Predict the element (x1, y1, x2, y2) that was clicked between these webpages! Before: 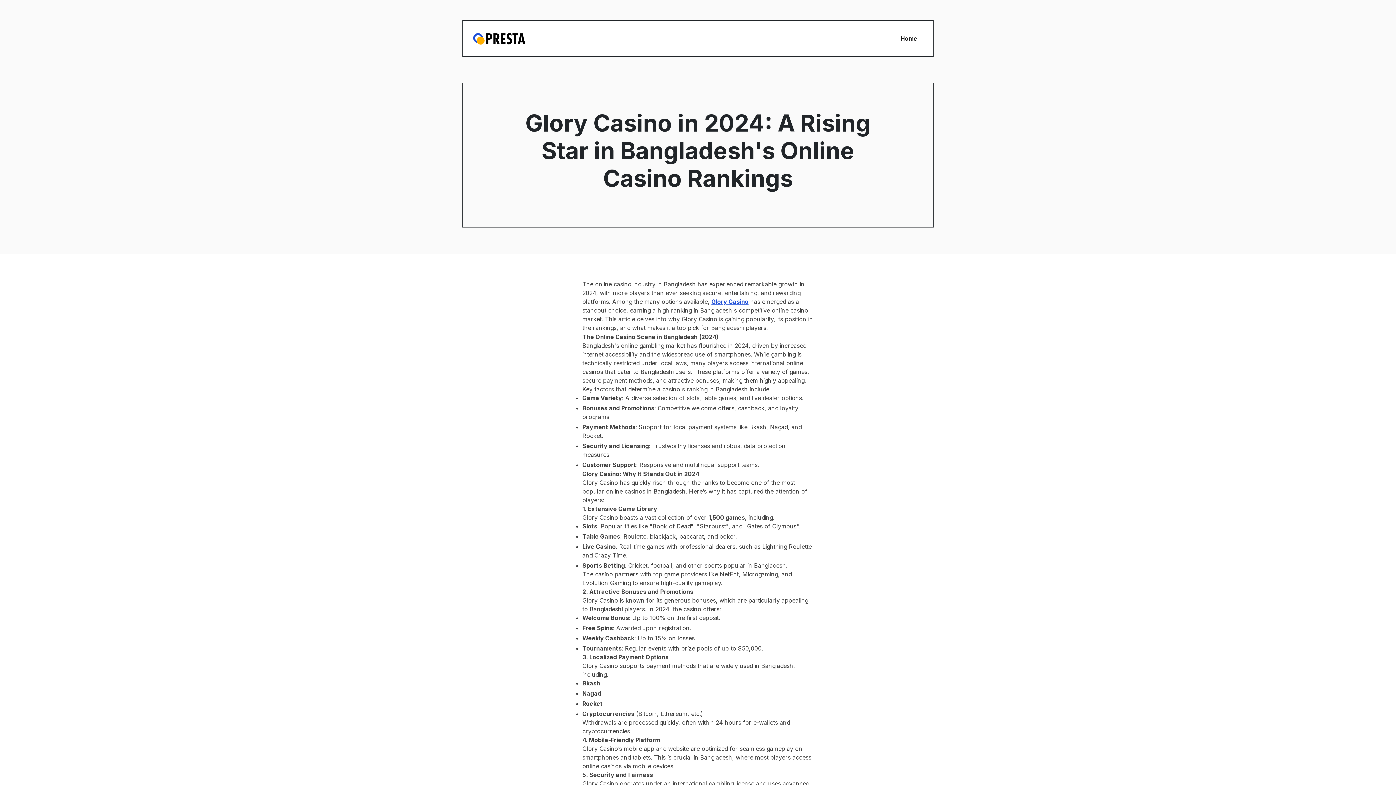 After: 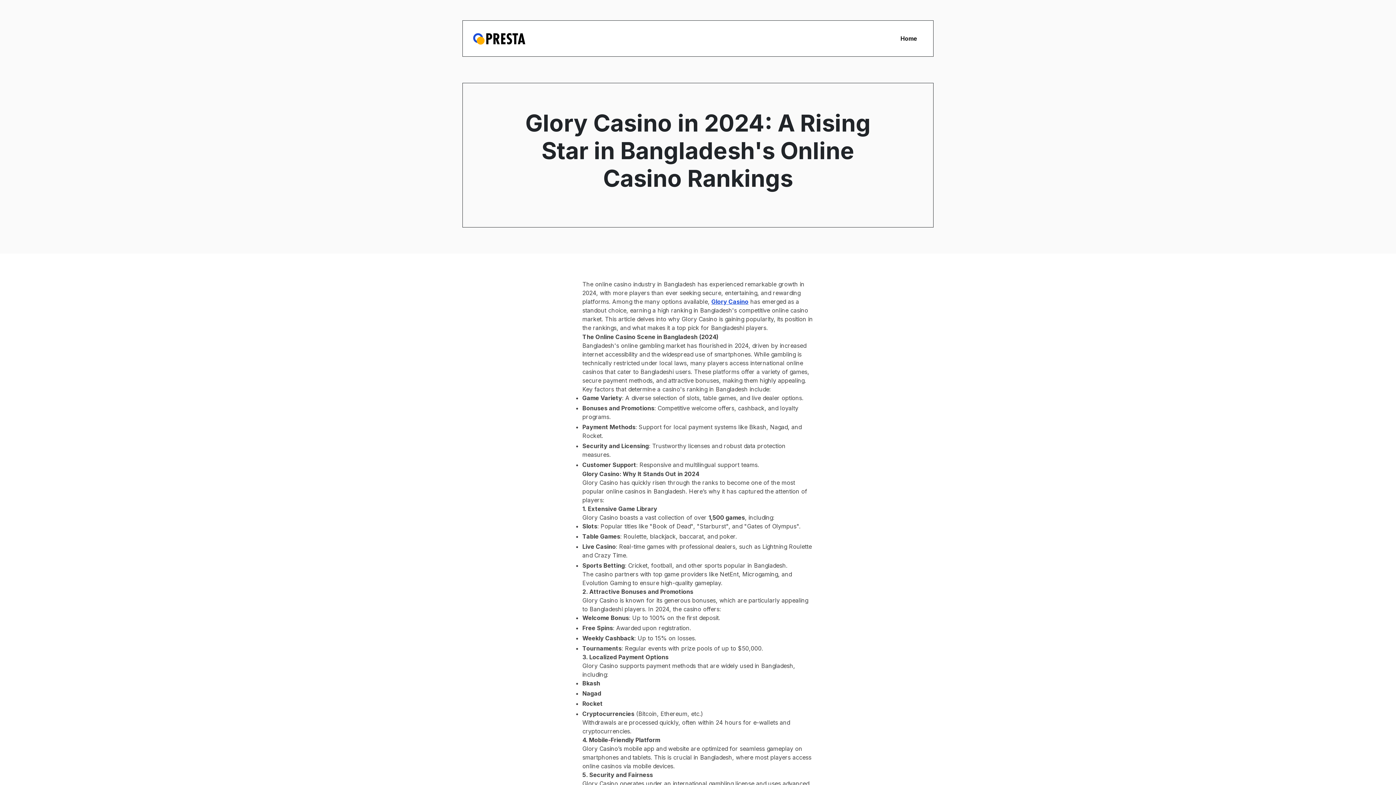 Action: bbox: (473, 26, 525, 50)